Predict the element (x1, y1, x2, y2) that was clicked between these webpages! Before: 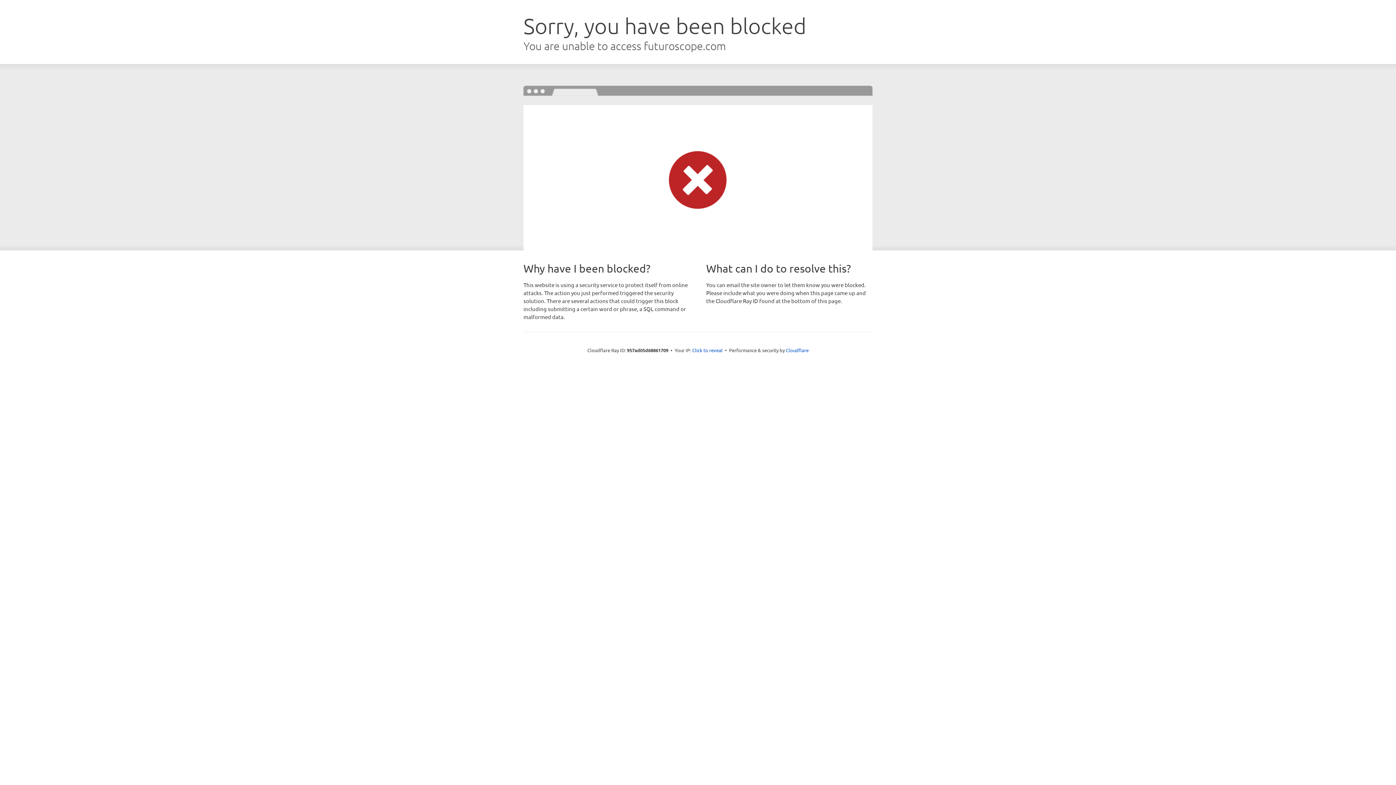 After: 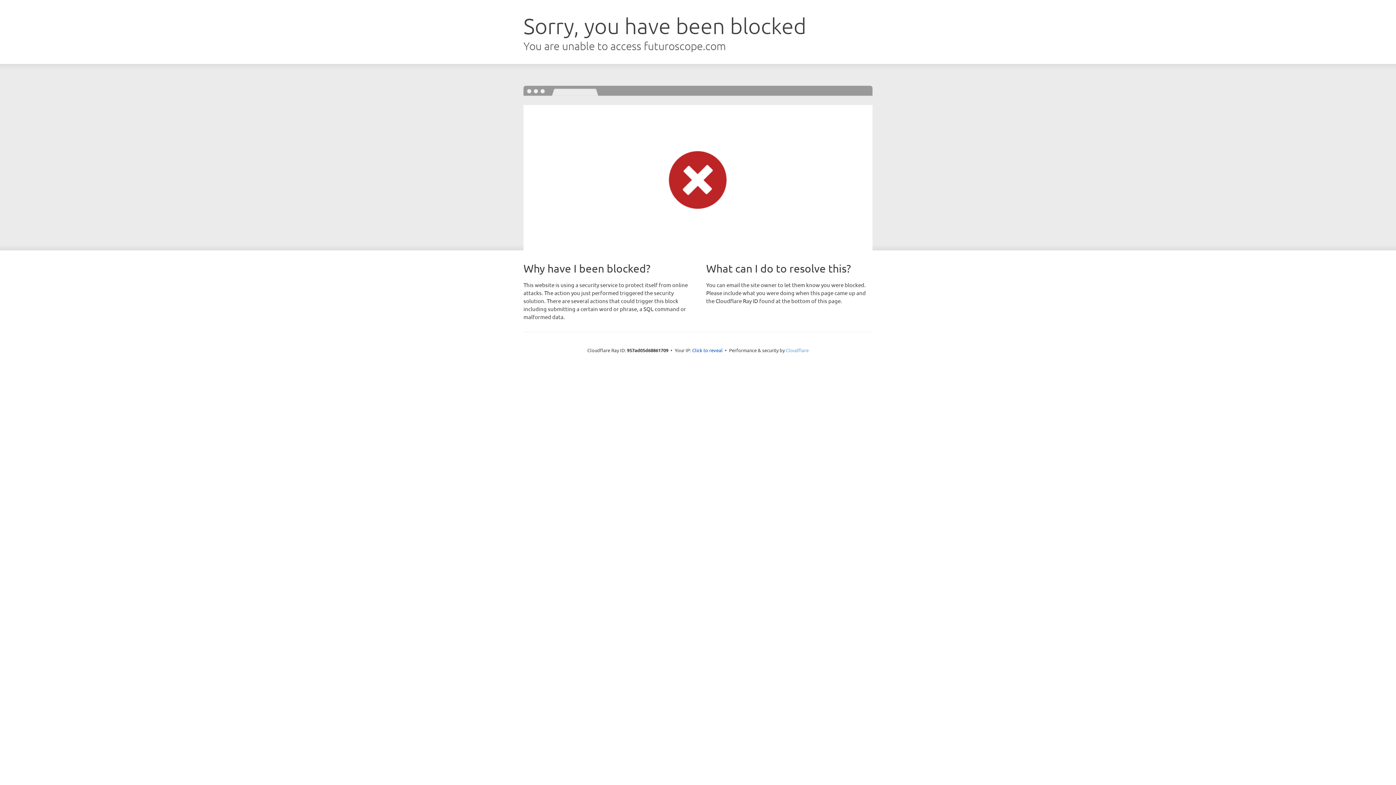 Action: bbox: (786, 347, 808, 353) label: Cloudflare